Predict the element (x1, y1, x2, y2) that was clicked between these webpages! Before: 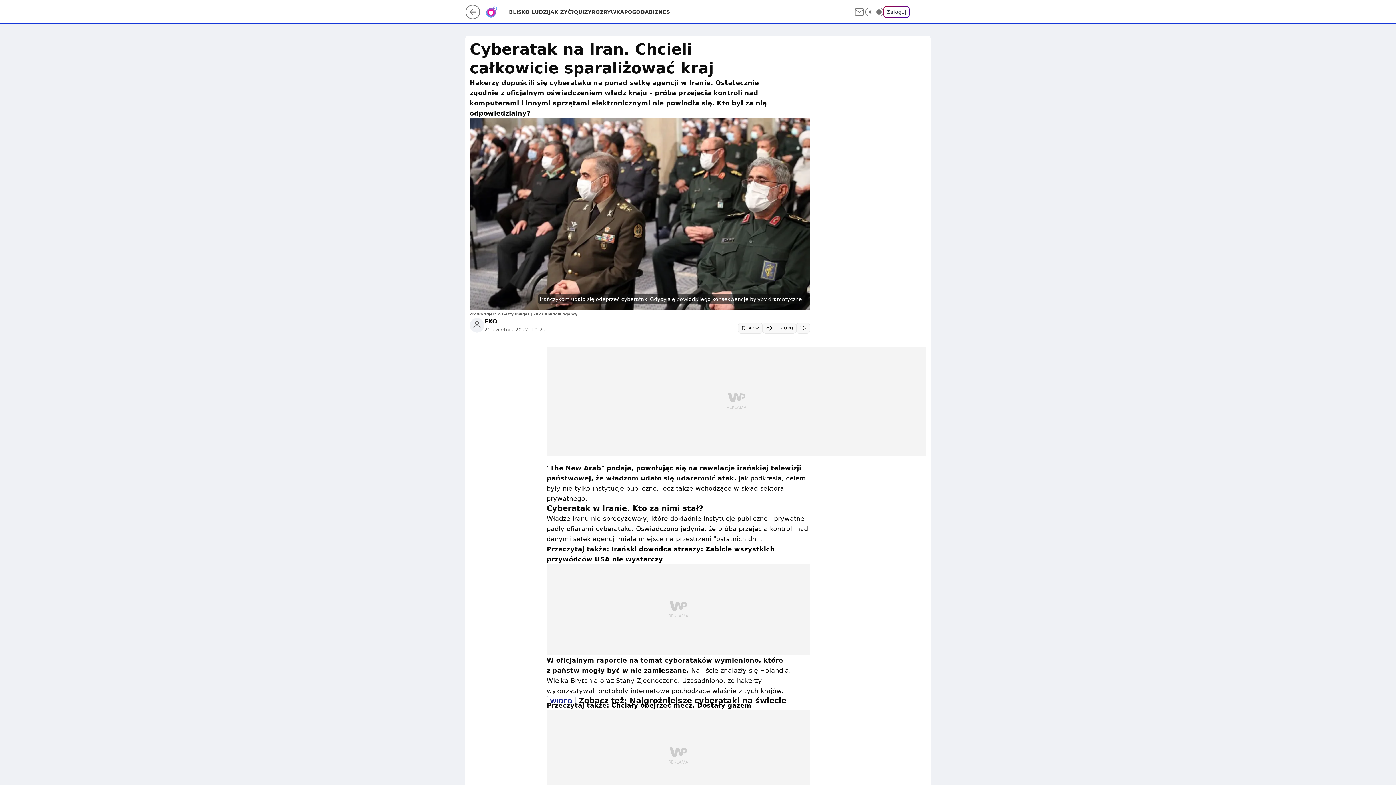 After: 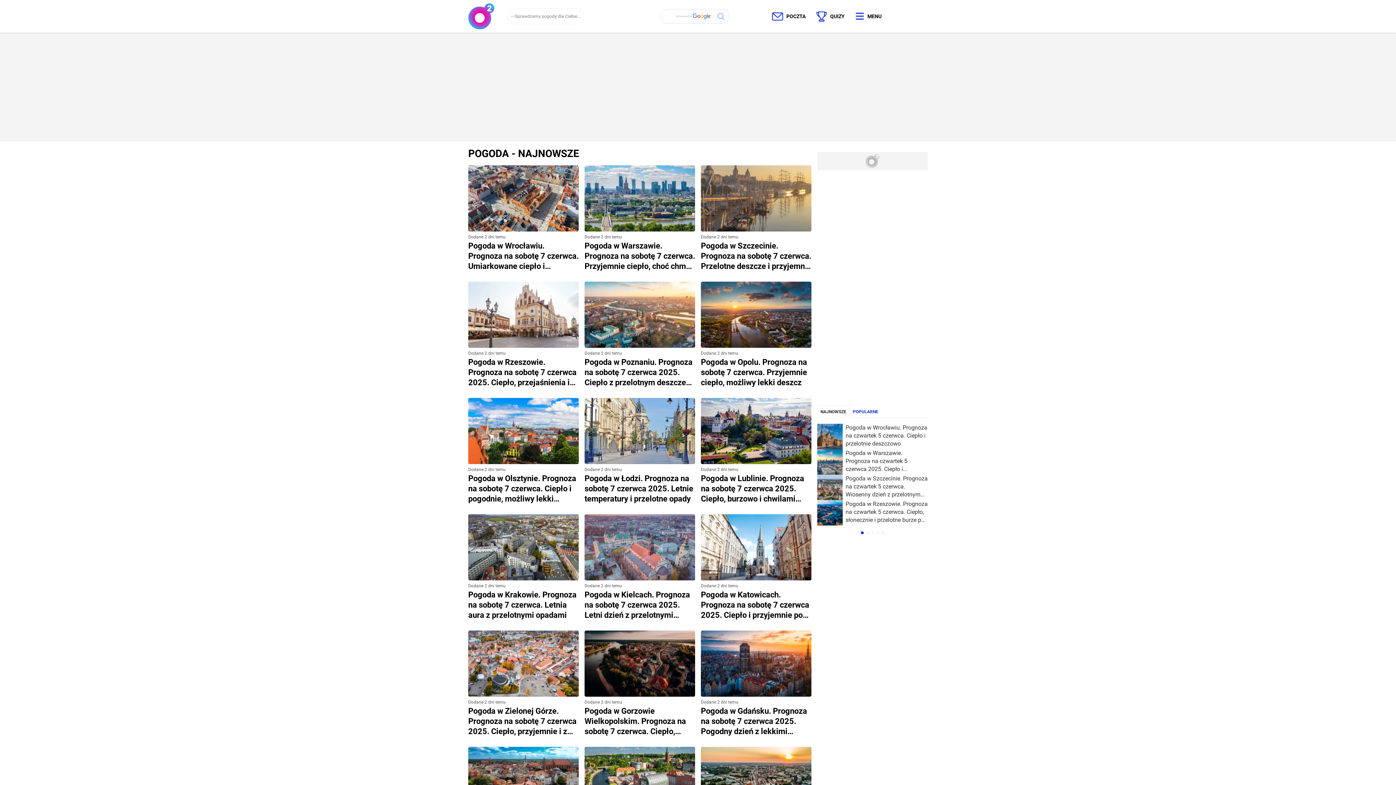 Action: label: POGODA bbox: (624, 8, 649, 15)